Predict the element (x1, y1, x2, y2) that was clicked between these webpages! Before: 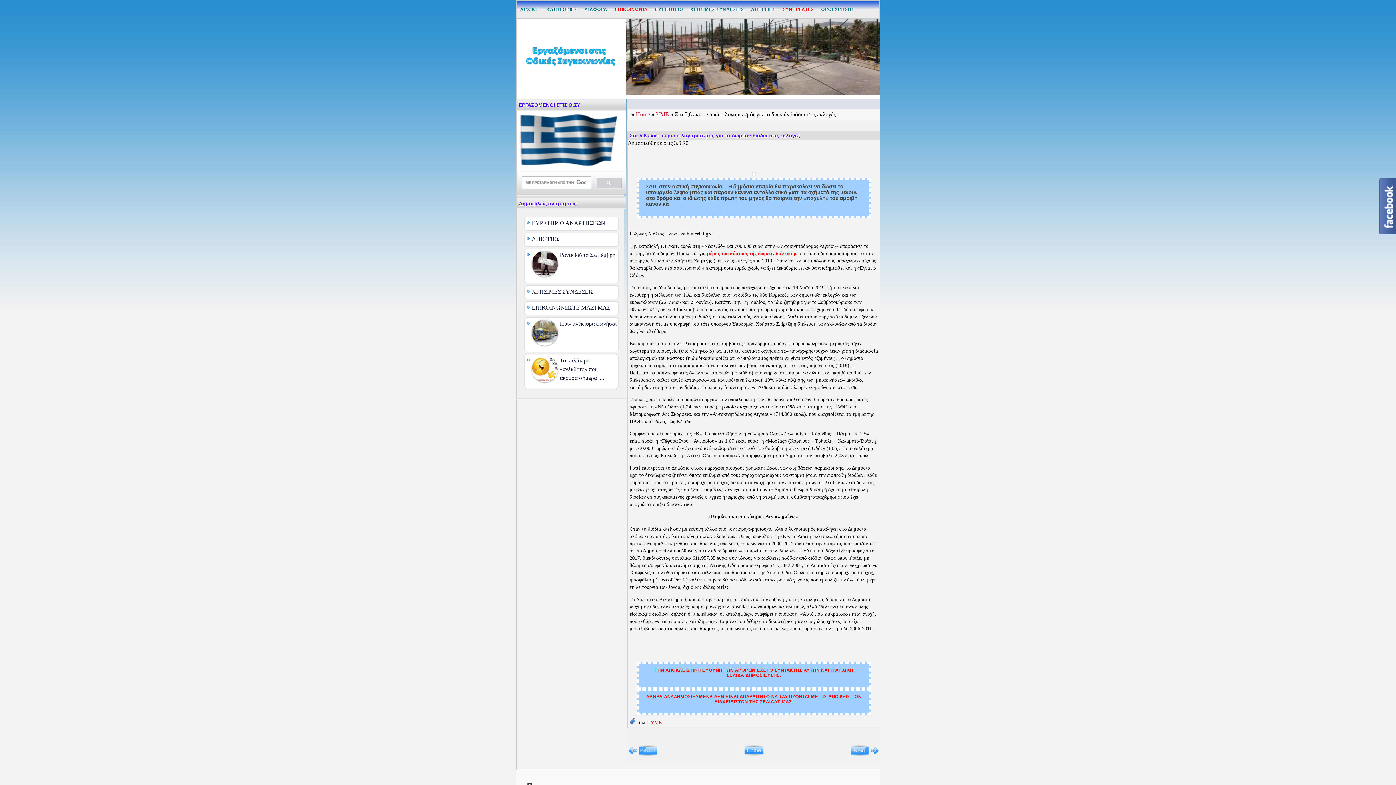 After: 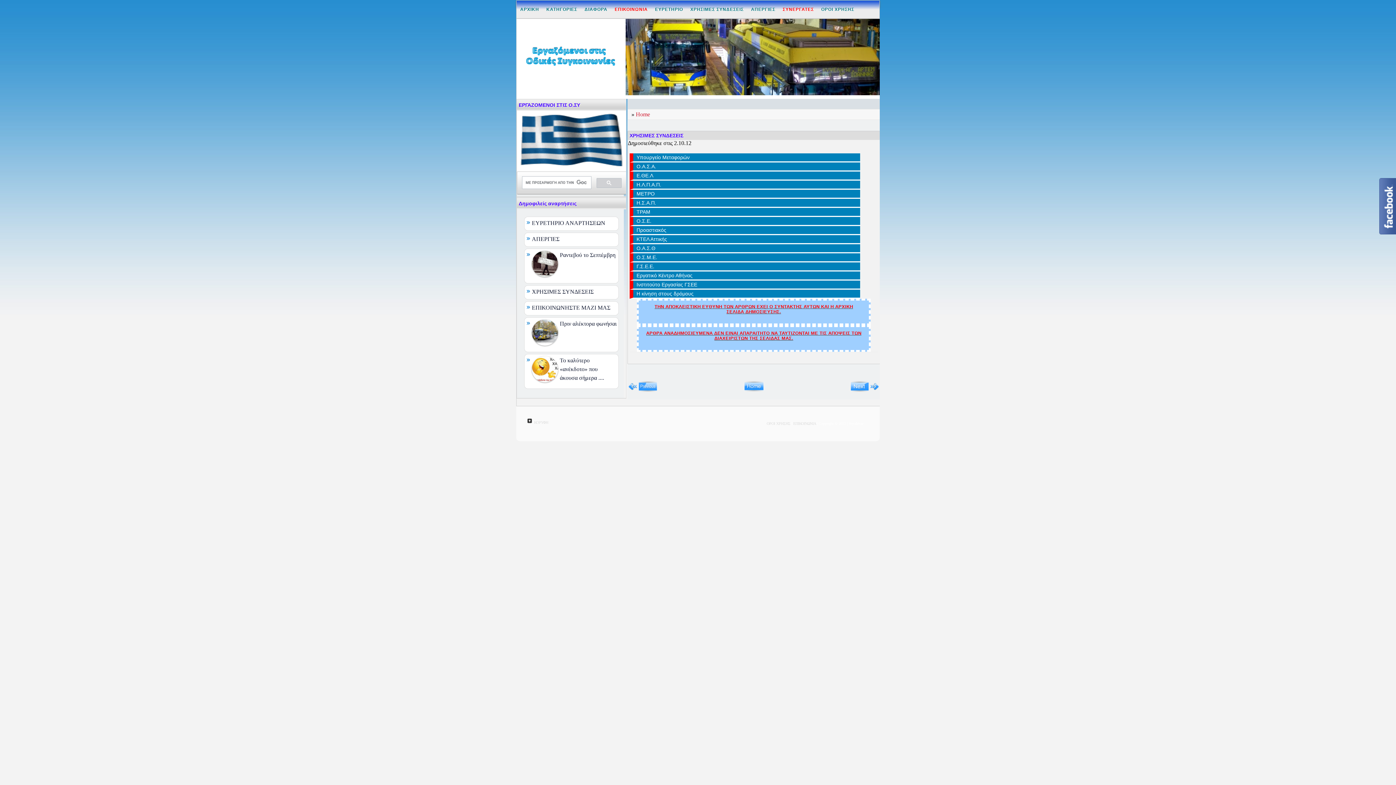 Action: label: ΧΡΗΣΙΜΕΣ ΣΥΝΔΕΣΕΙΣ bbox: (532, 288, 593, 294)